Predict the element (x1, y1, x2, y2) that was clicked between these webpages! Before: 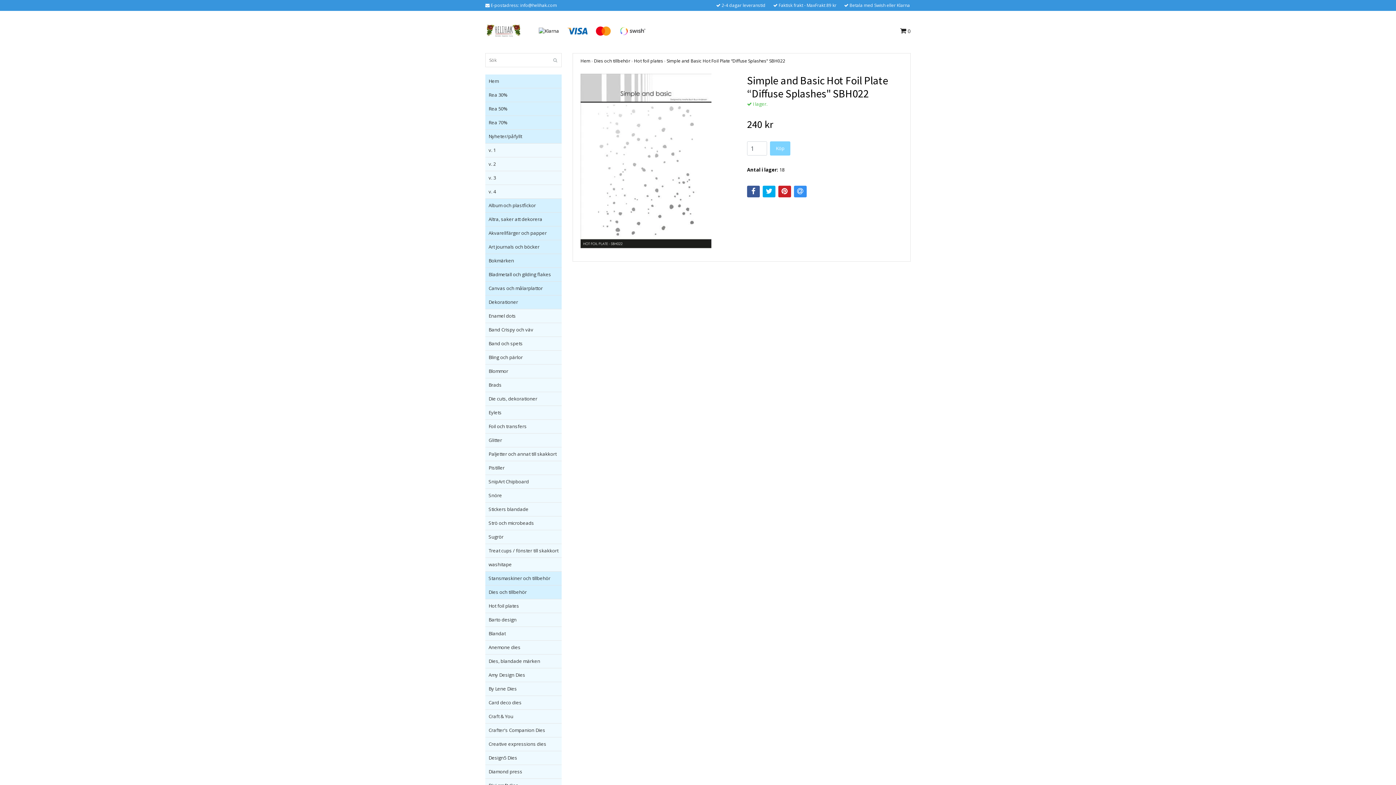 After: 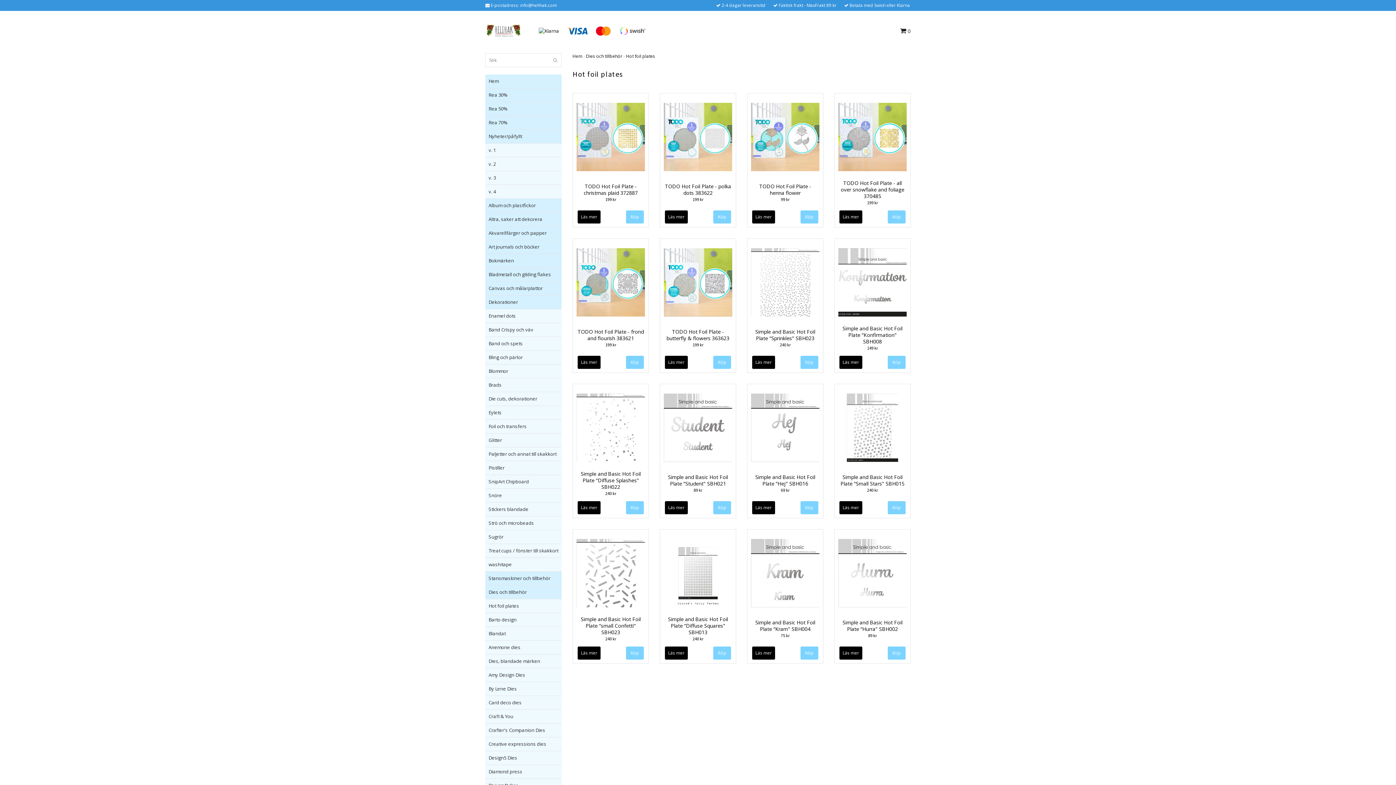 Action: bbox: (488, 599, 561, 613) label: Hot foil plates